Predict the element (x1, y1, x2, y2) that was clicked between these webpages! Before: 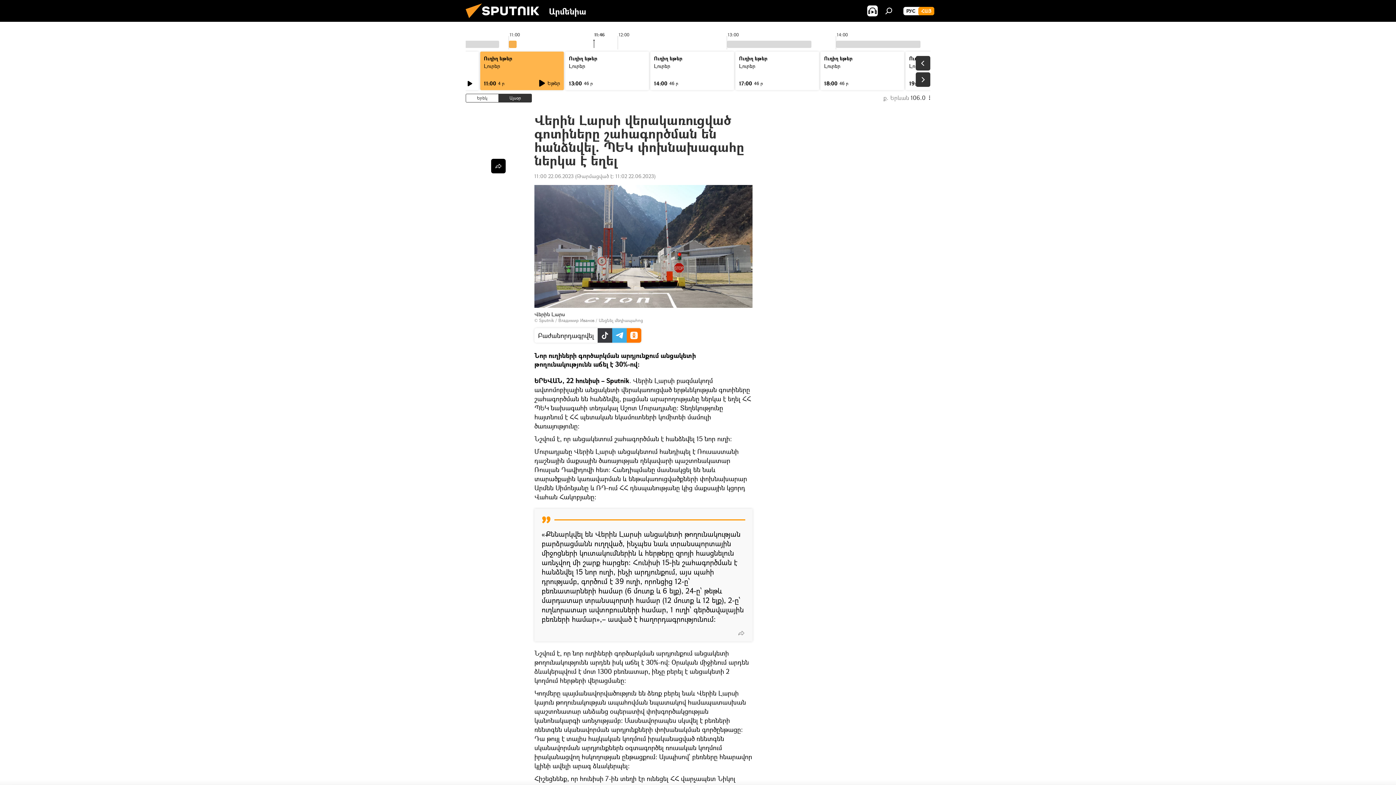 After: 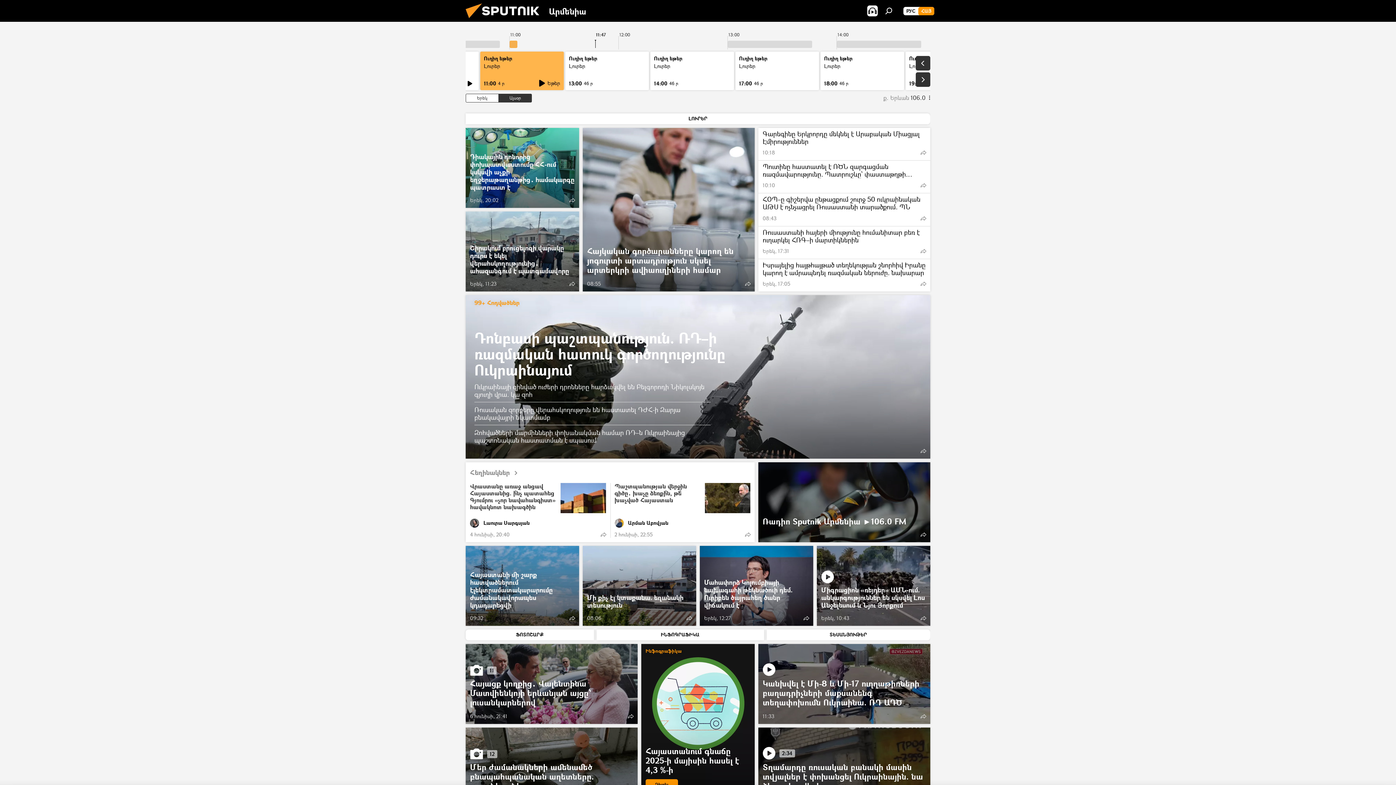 Action: bbox: (461, 16, 549, 23)